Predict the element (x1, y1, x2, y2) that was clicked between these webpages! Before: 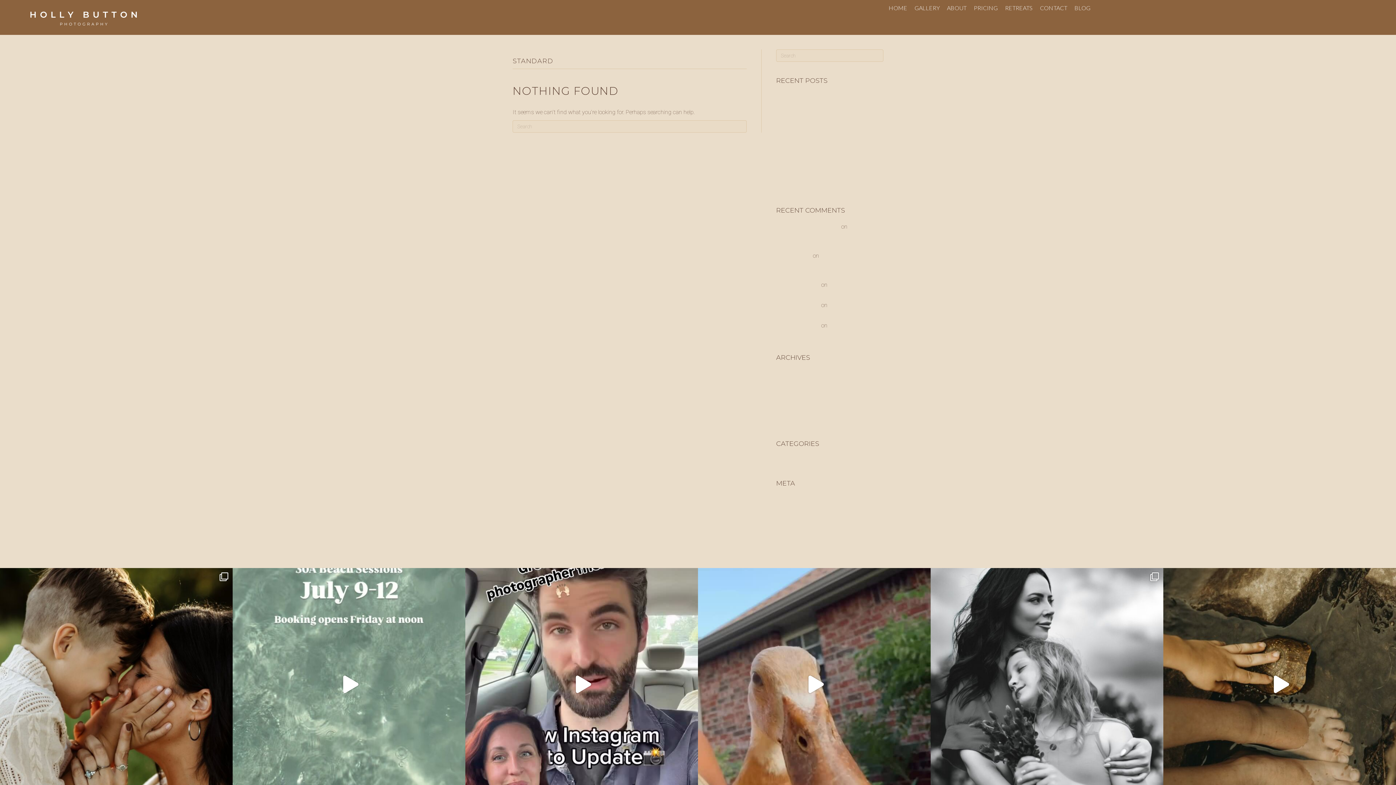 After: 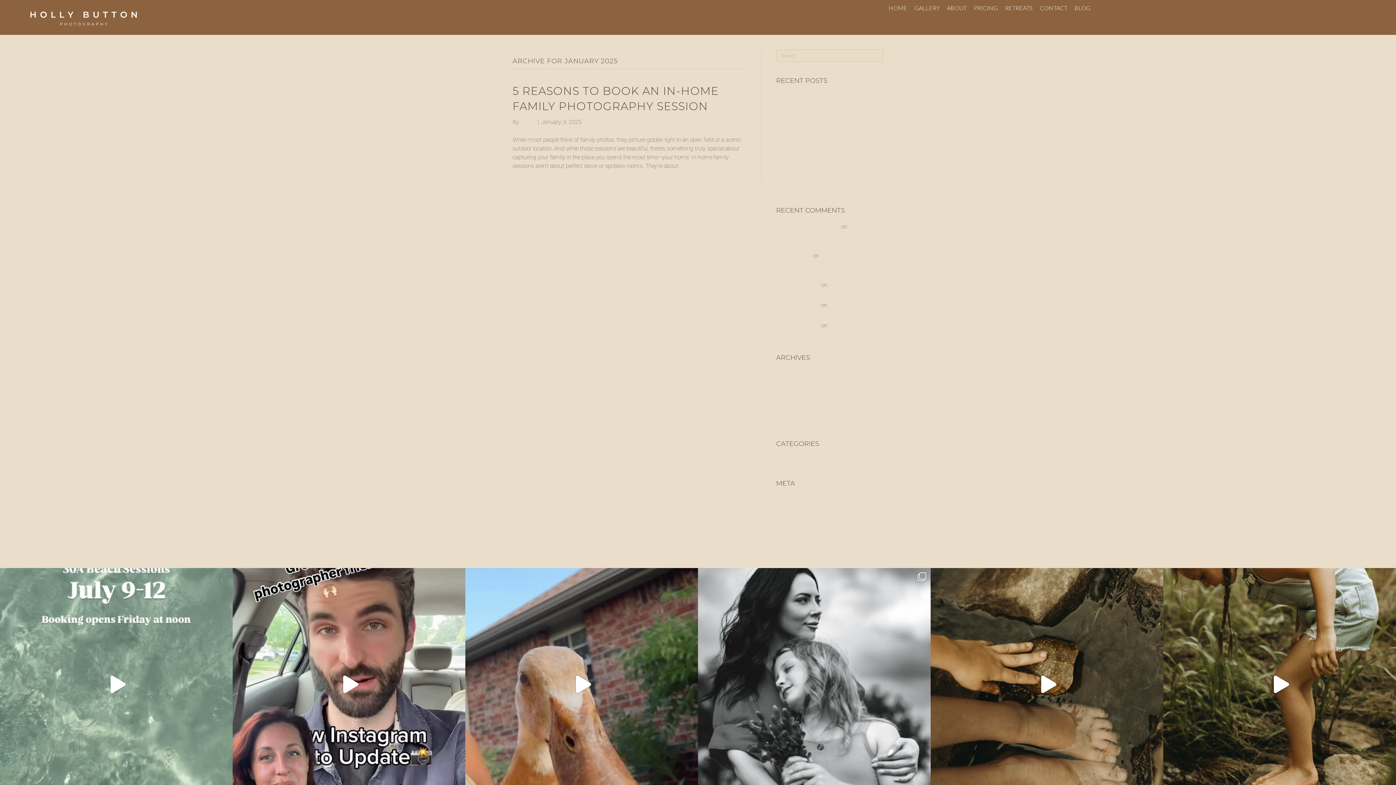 Action: bbox: (776, 405, 810, 412) label: January 2025